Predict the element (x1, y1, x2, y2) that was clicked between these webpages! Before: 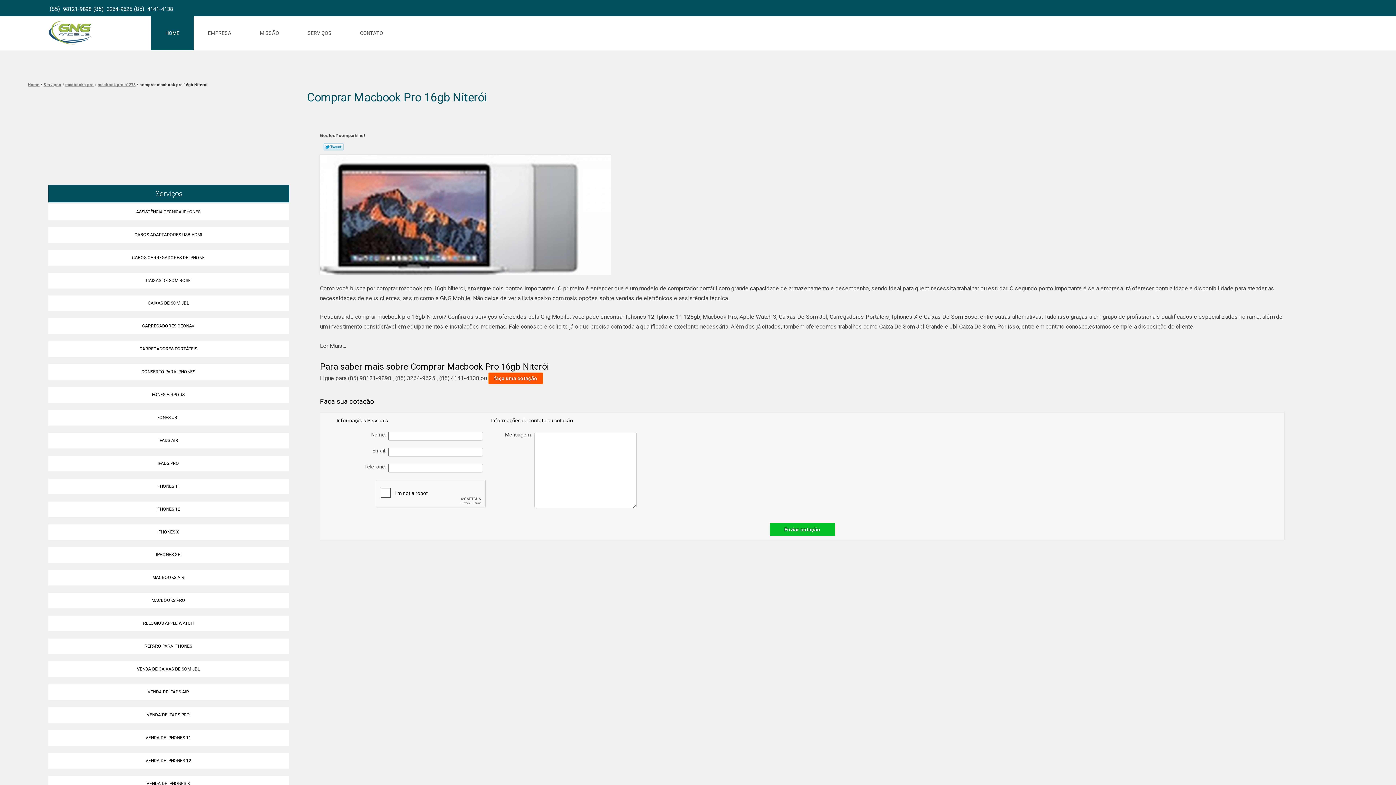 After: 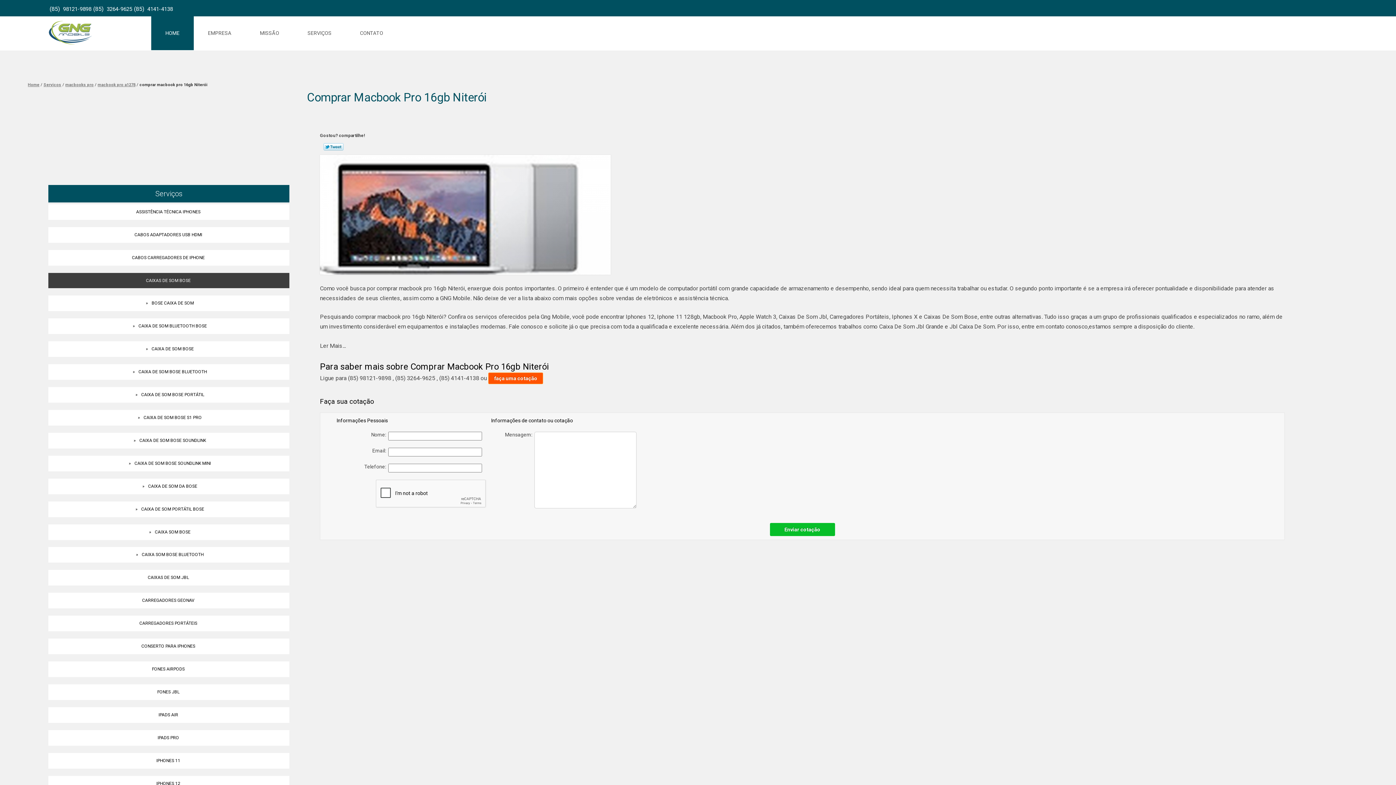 Action: bbox: (48, 272, 289, 288) label: CAIXAS DE SOM BOSE 